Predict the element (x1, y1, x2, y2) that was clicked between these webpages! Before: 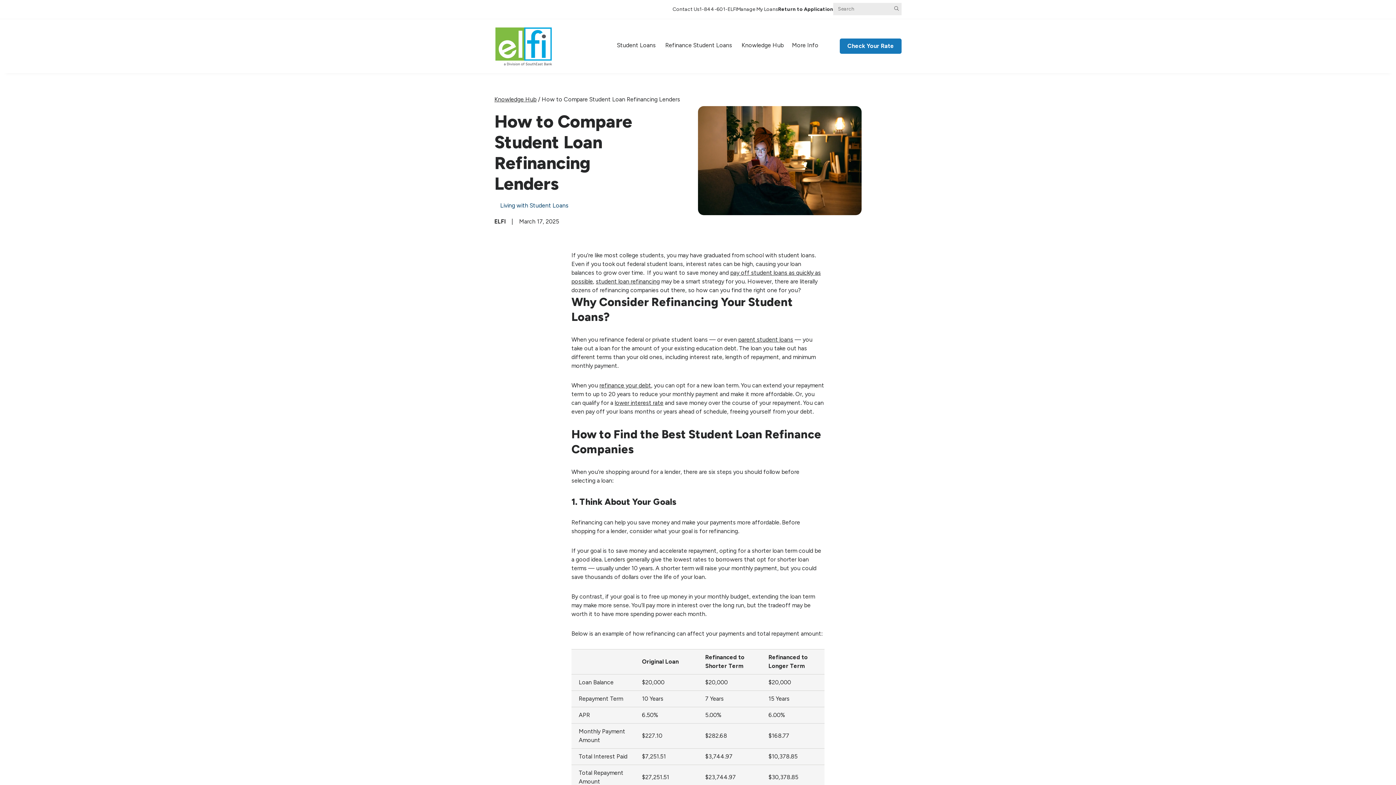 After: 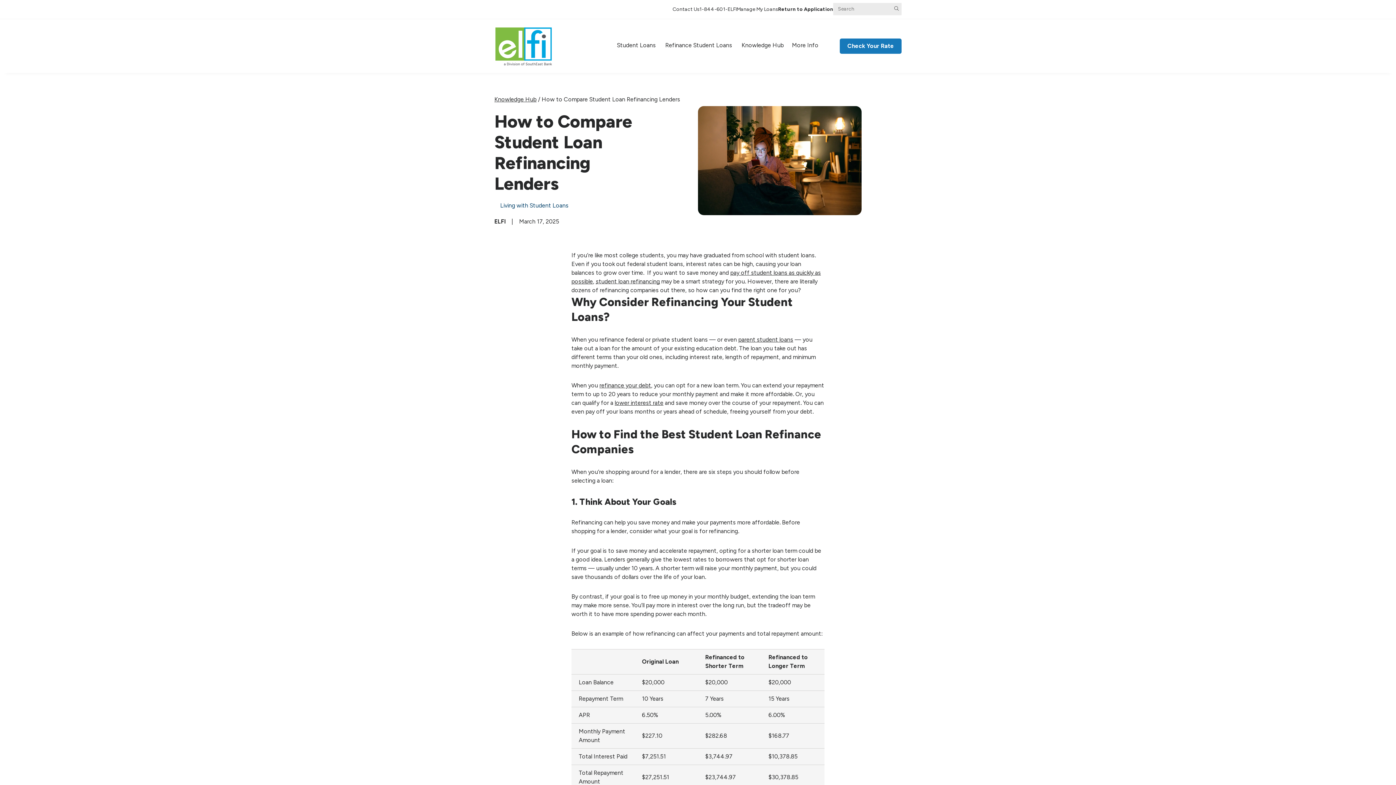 Action: label: student loan refinancing bbox: (596, 278, 660, 285)